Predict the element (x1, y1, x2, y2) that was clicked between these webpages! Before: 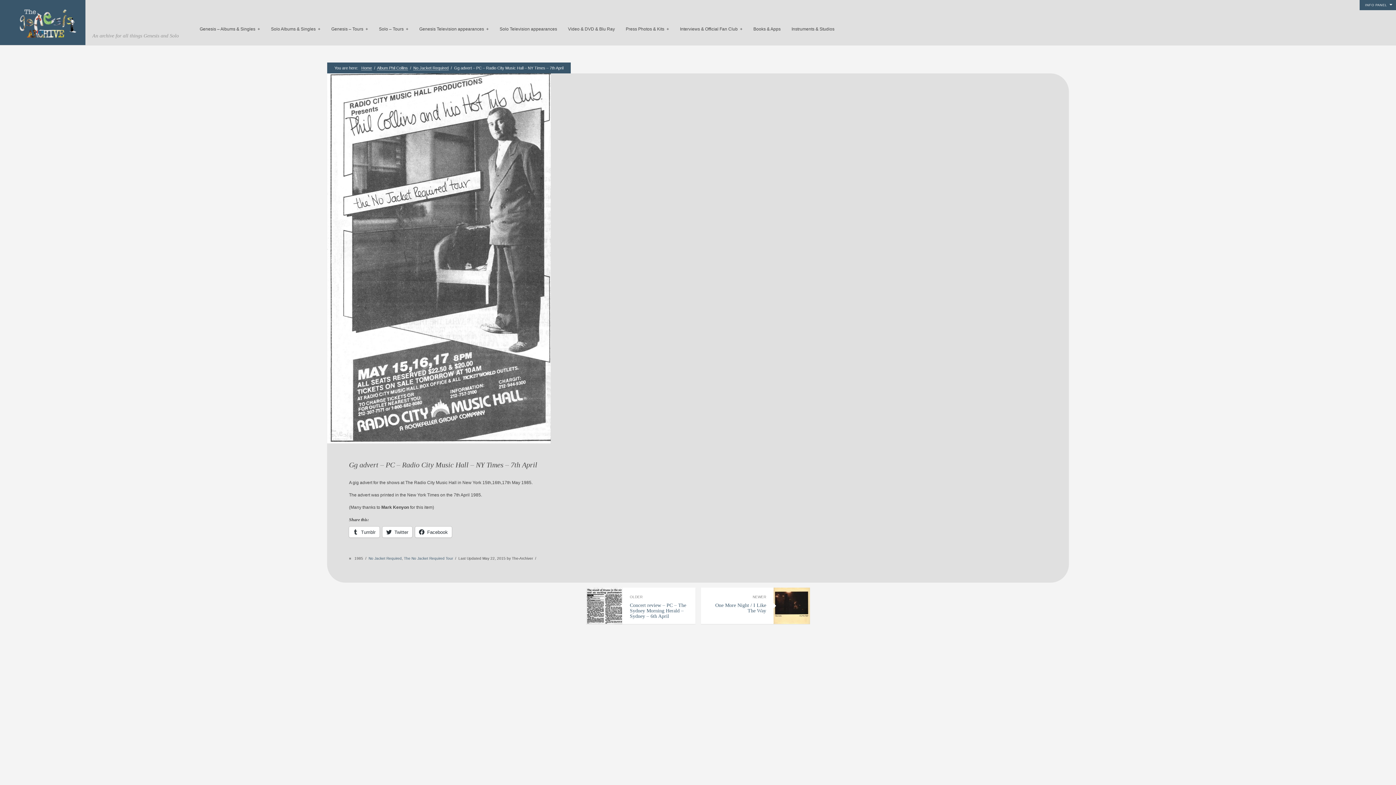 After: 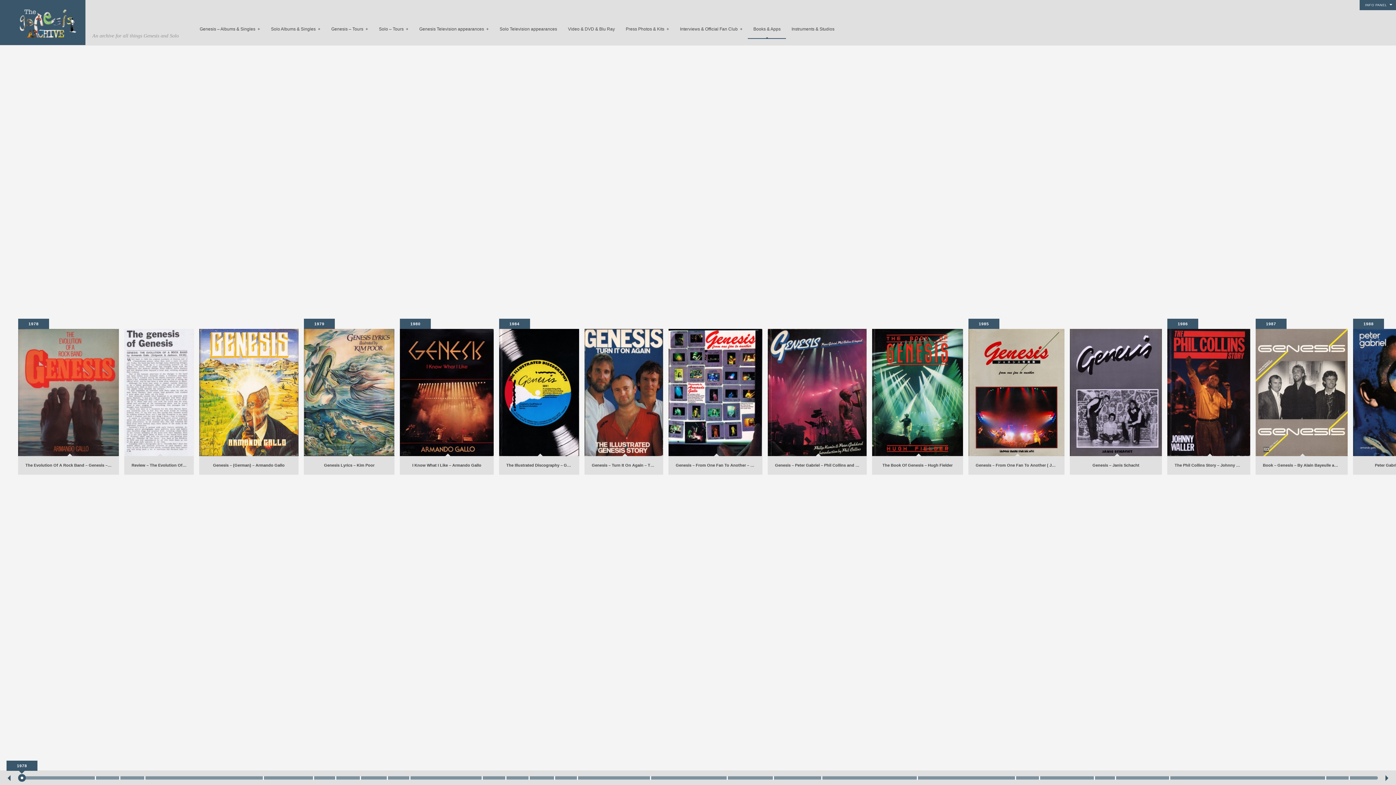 Action: bbox: (748, 20, 786, 38) label: Books & Apps